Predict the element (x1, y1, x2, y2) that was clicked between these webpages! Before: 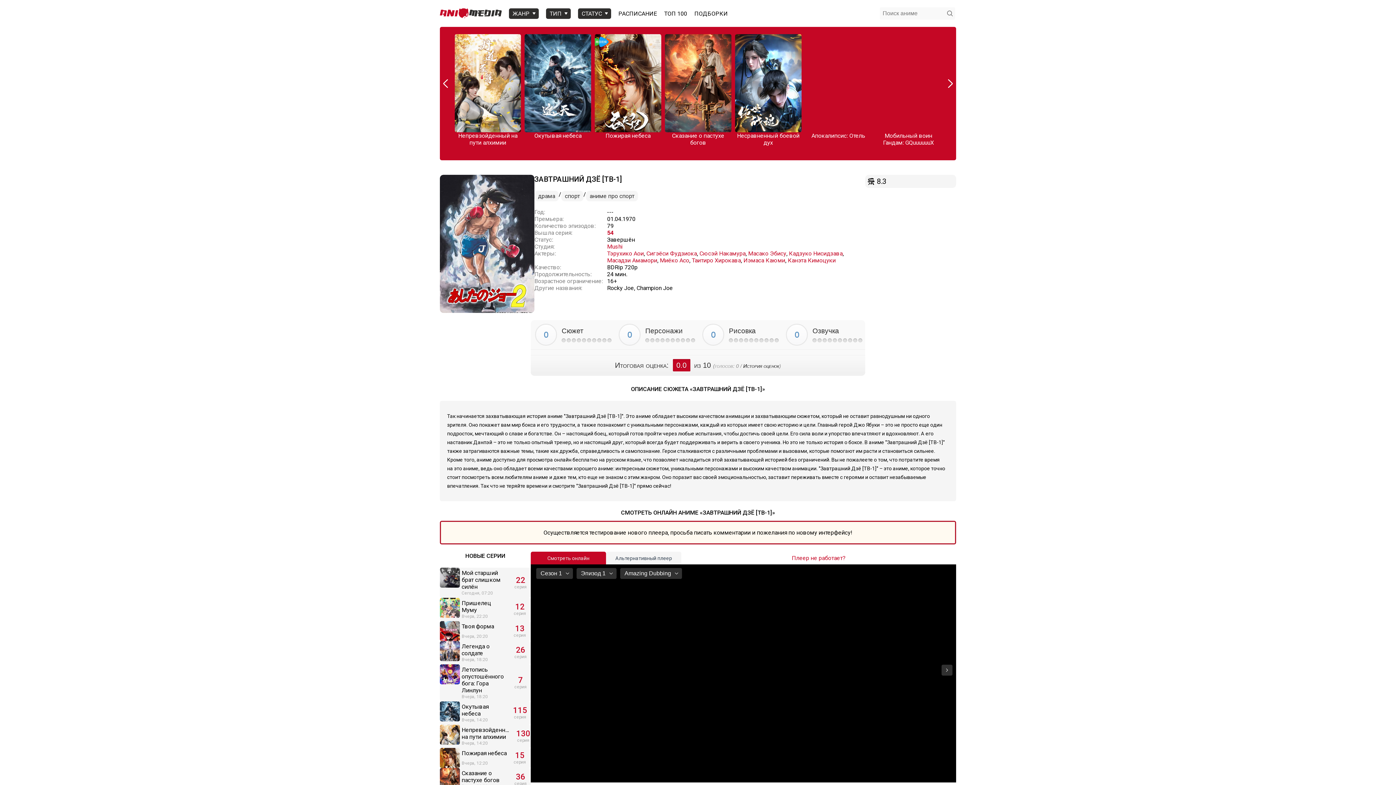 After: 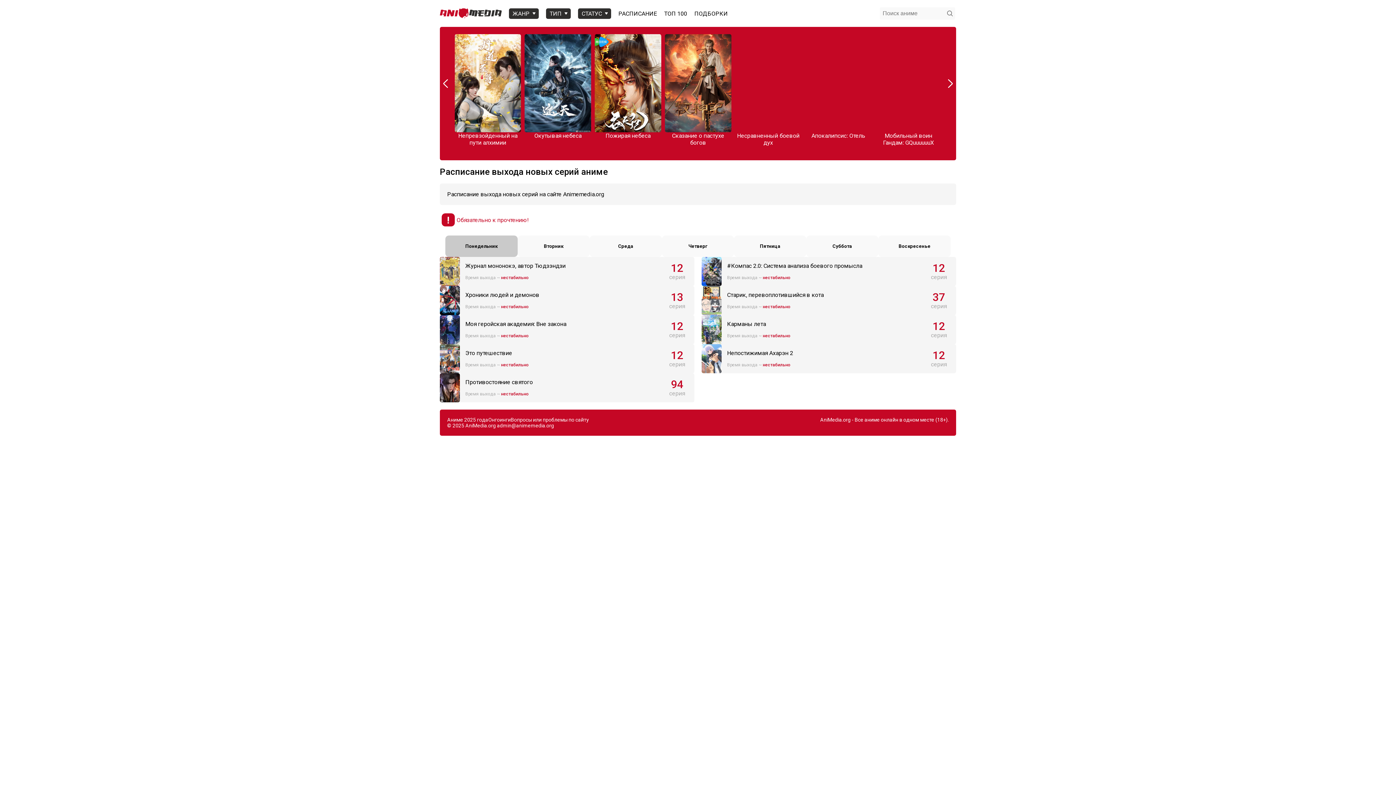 Action: label: РАСПИСАНИЕ bbox: (618, 10, 657, 16)